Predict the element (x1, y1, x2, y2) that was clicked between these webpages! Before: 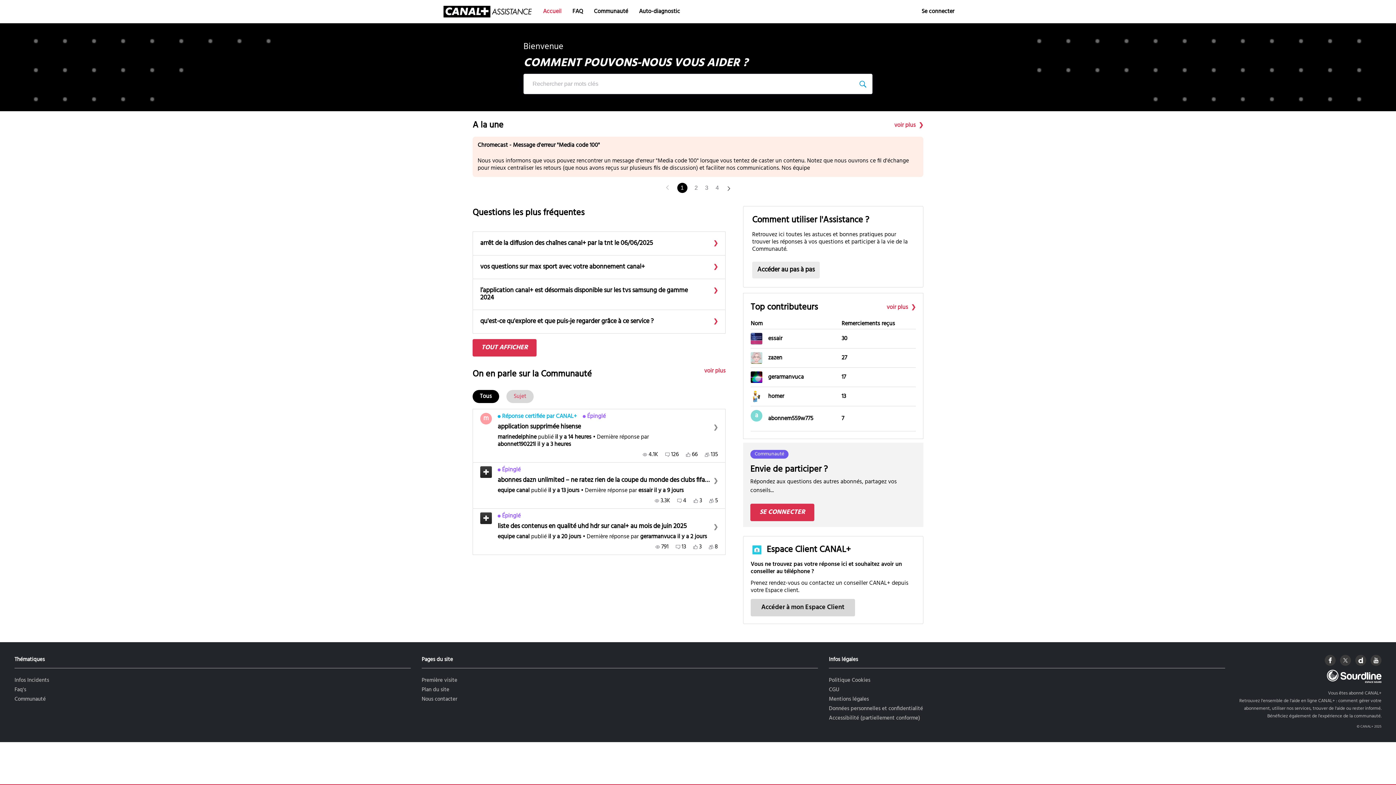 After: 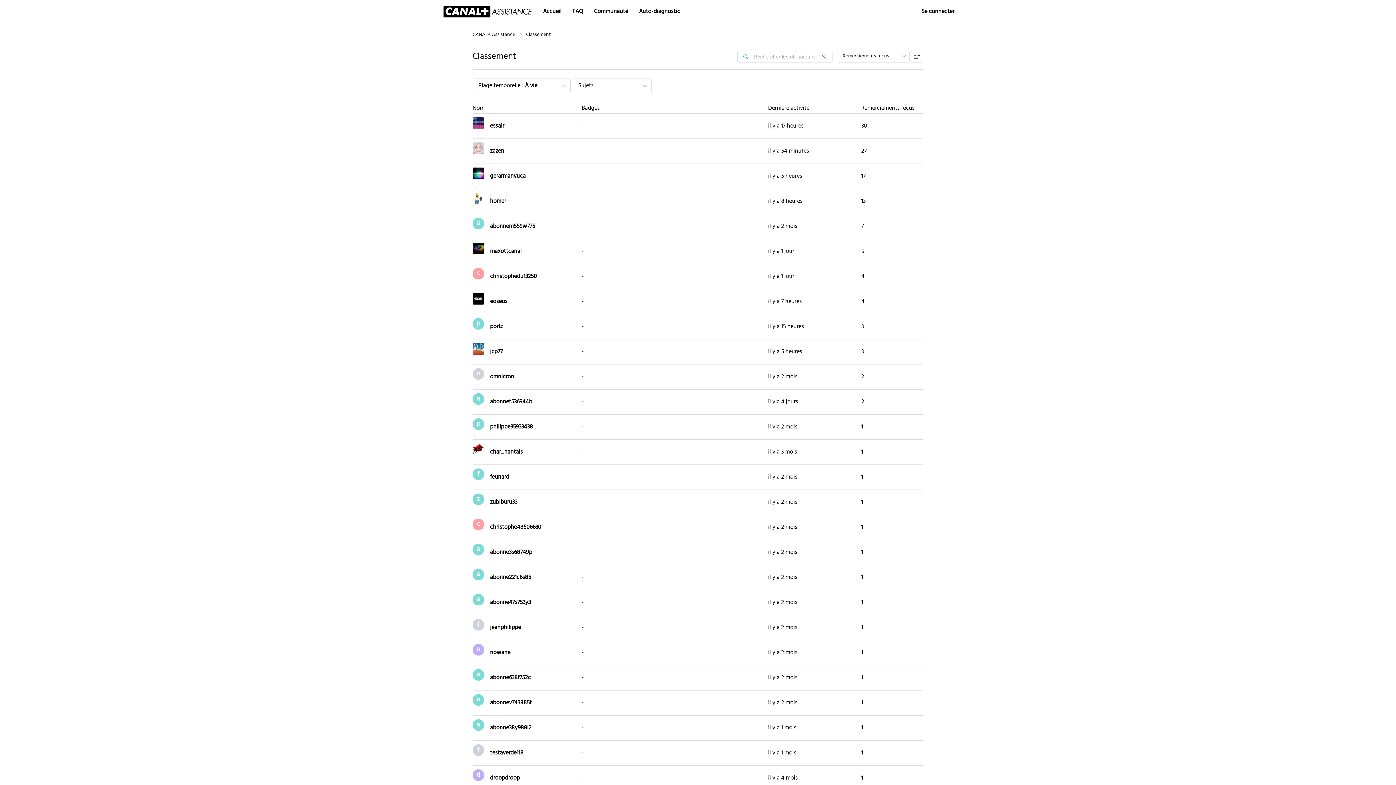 Action: label: Afficher plus de leaders bbox: (886, 304, 908, 311)